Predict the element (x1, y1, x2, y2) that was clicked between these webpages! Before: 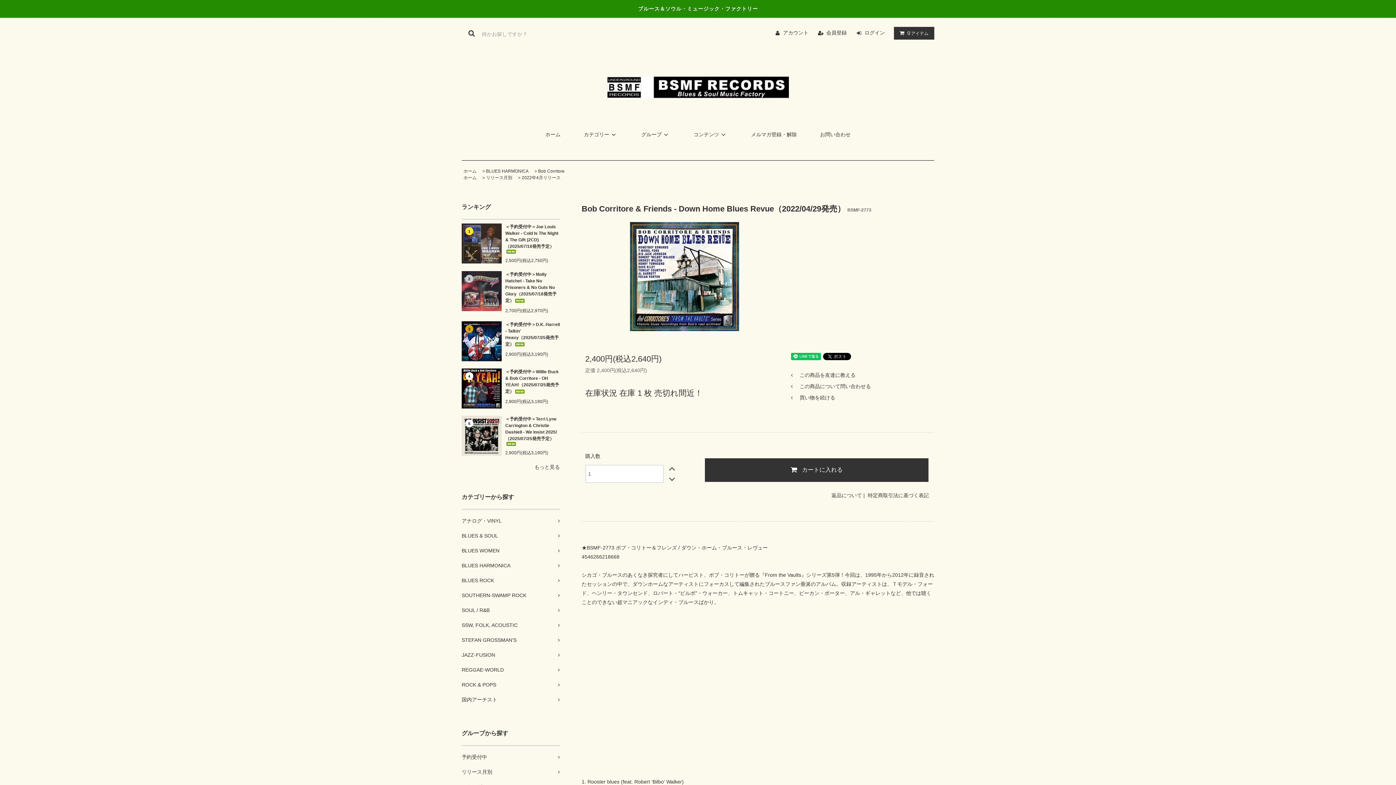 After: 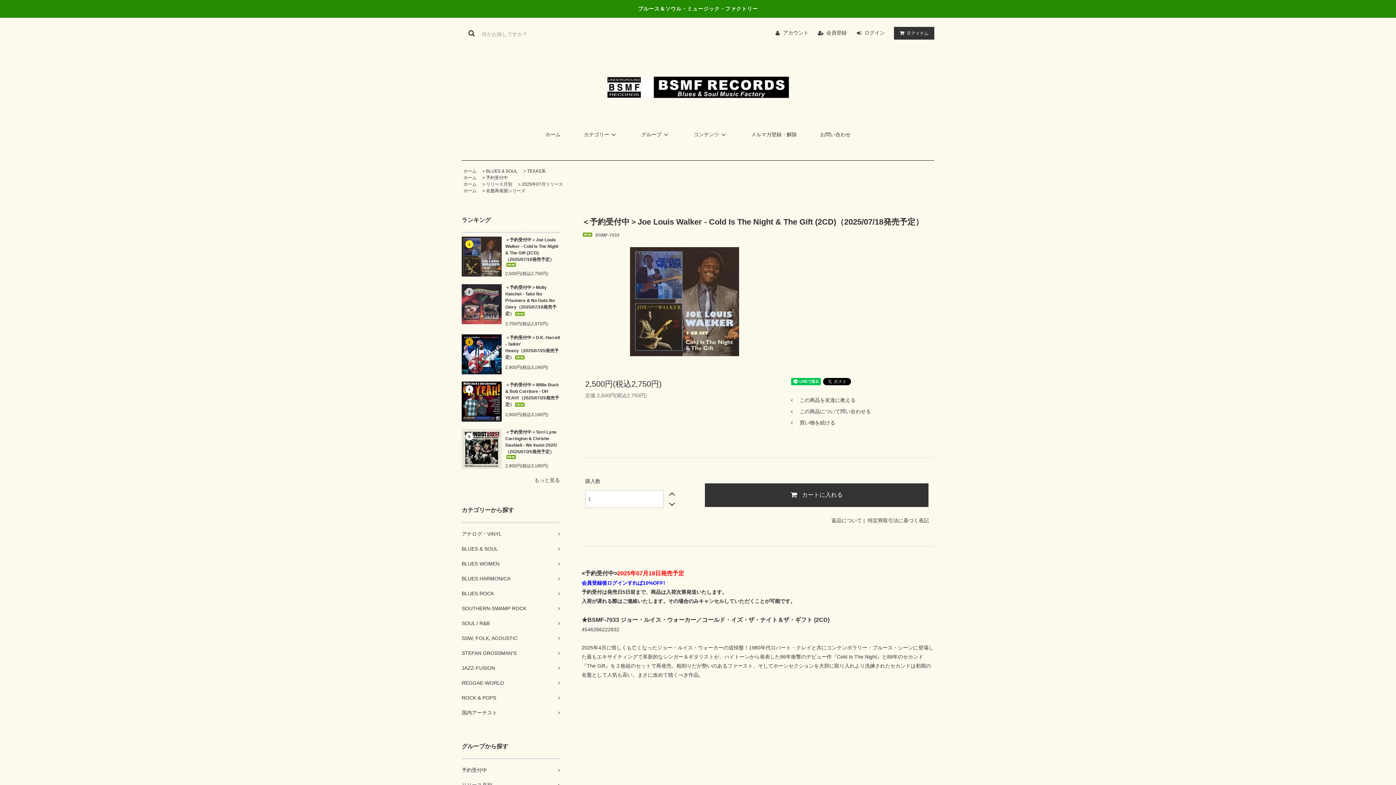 Action: bbox: (461, 240, 501, 246)